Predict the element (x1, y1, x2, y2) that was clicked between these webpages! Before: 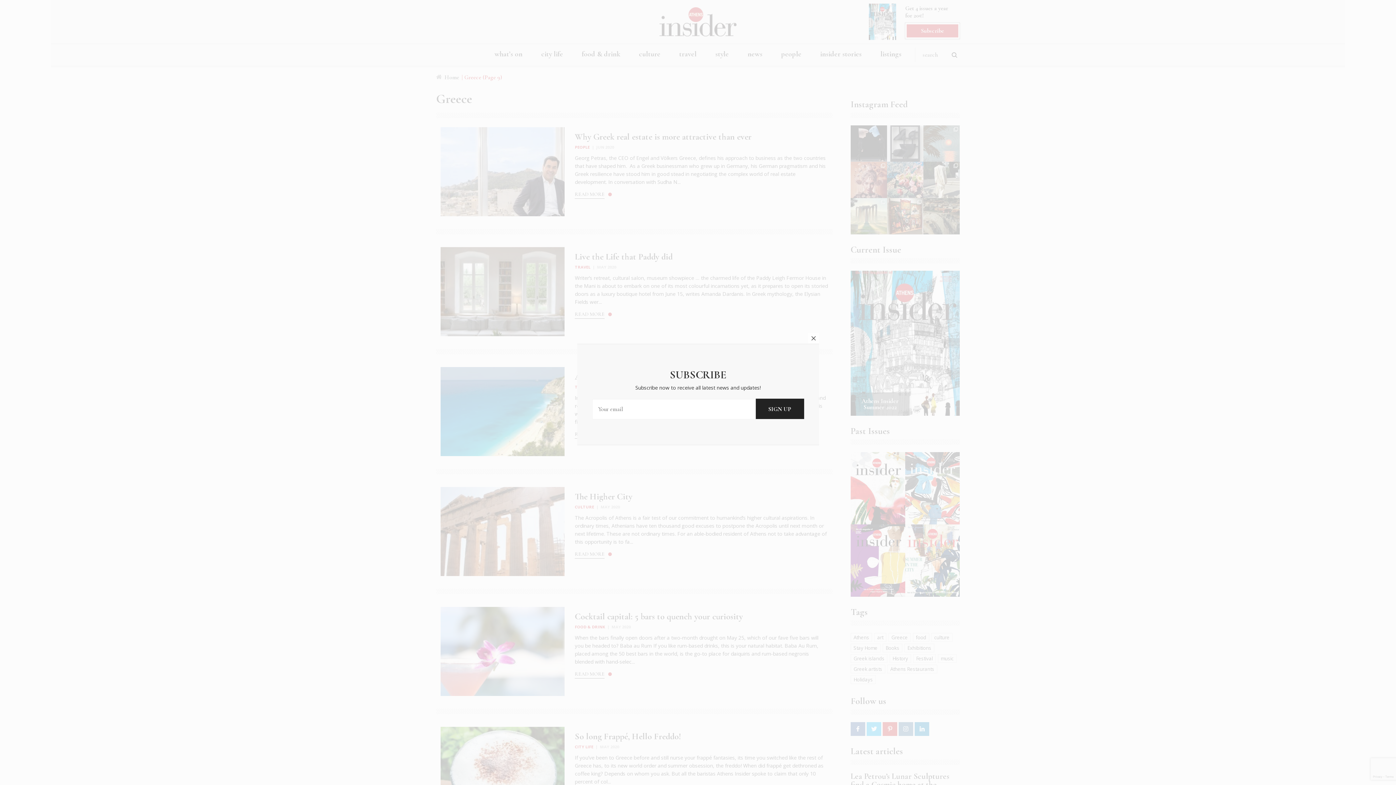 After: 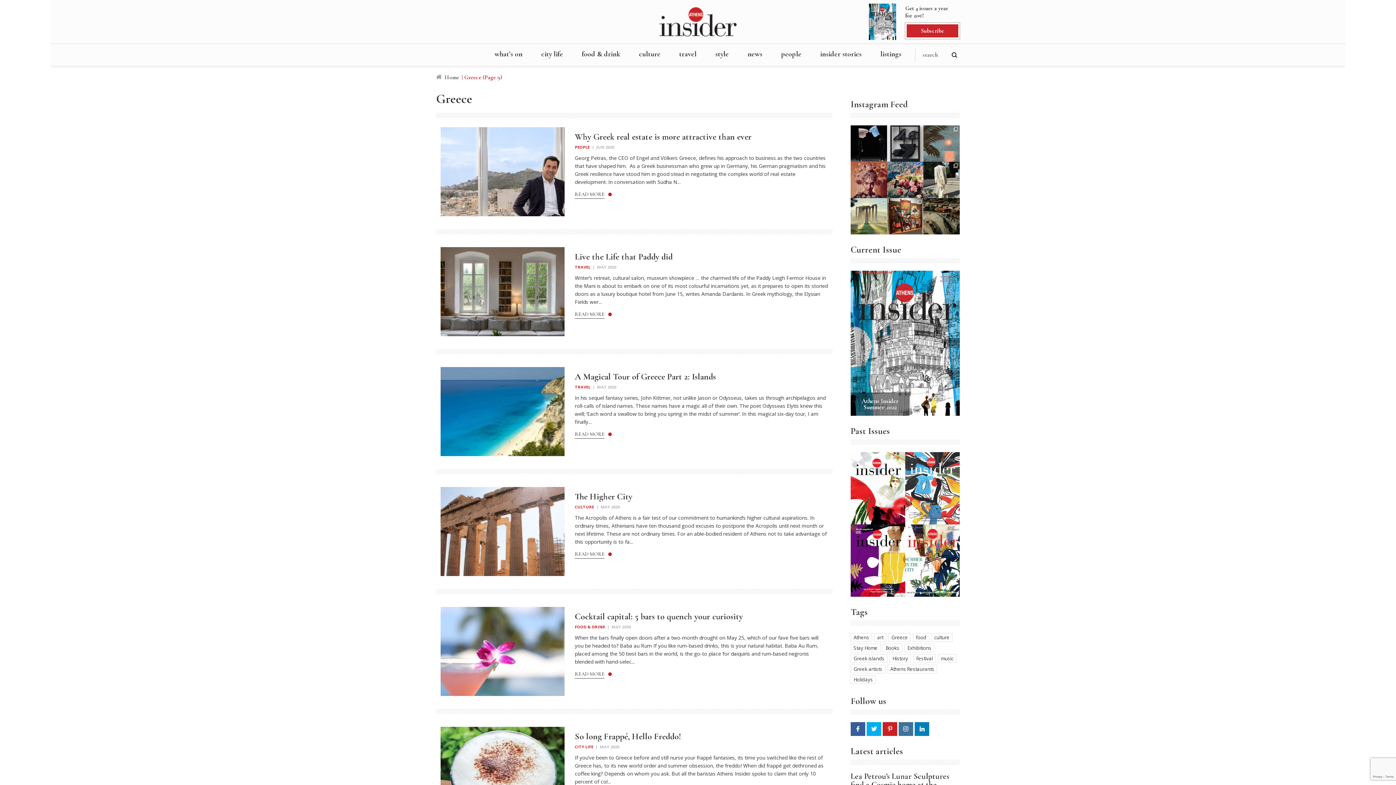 Action: bbox: (808, 333, 819, 344) label: close